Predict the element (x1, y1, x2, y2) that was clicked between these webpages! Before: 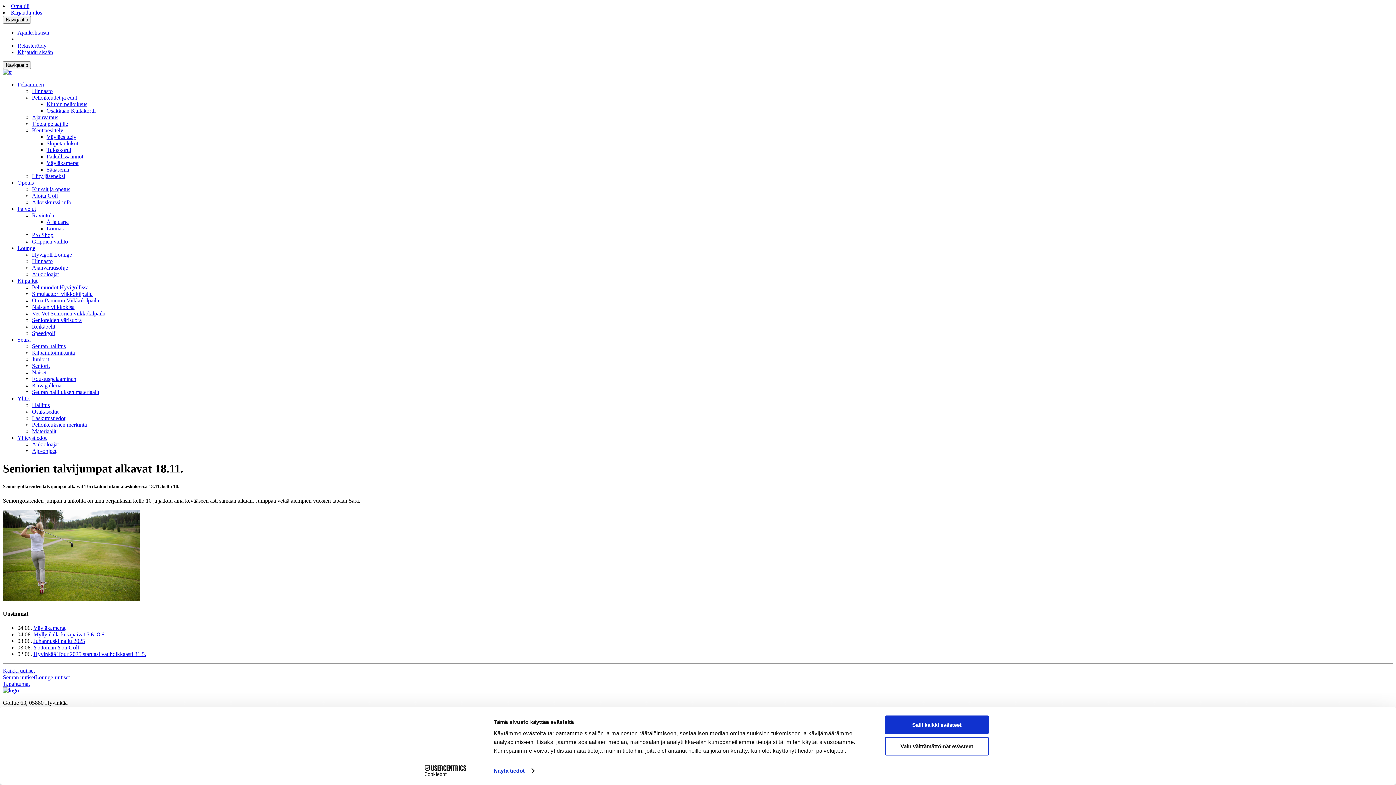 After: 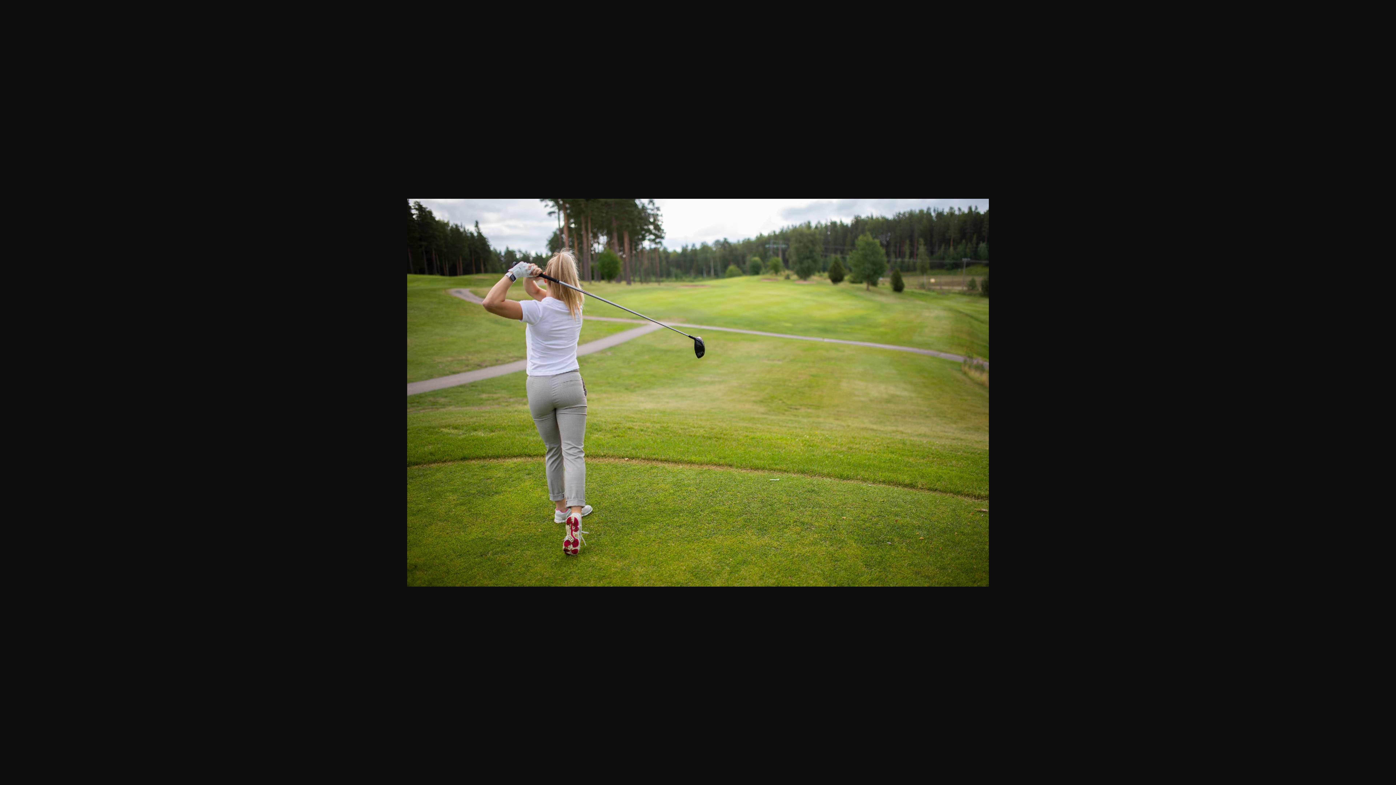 Action: bbox: (2, 596, 140, 602)